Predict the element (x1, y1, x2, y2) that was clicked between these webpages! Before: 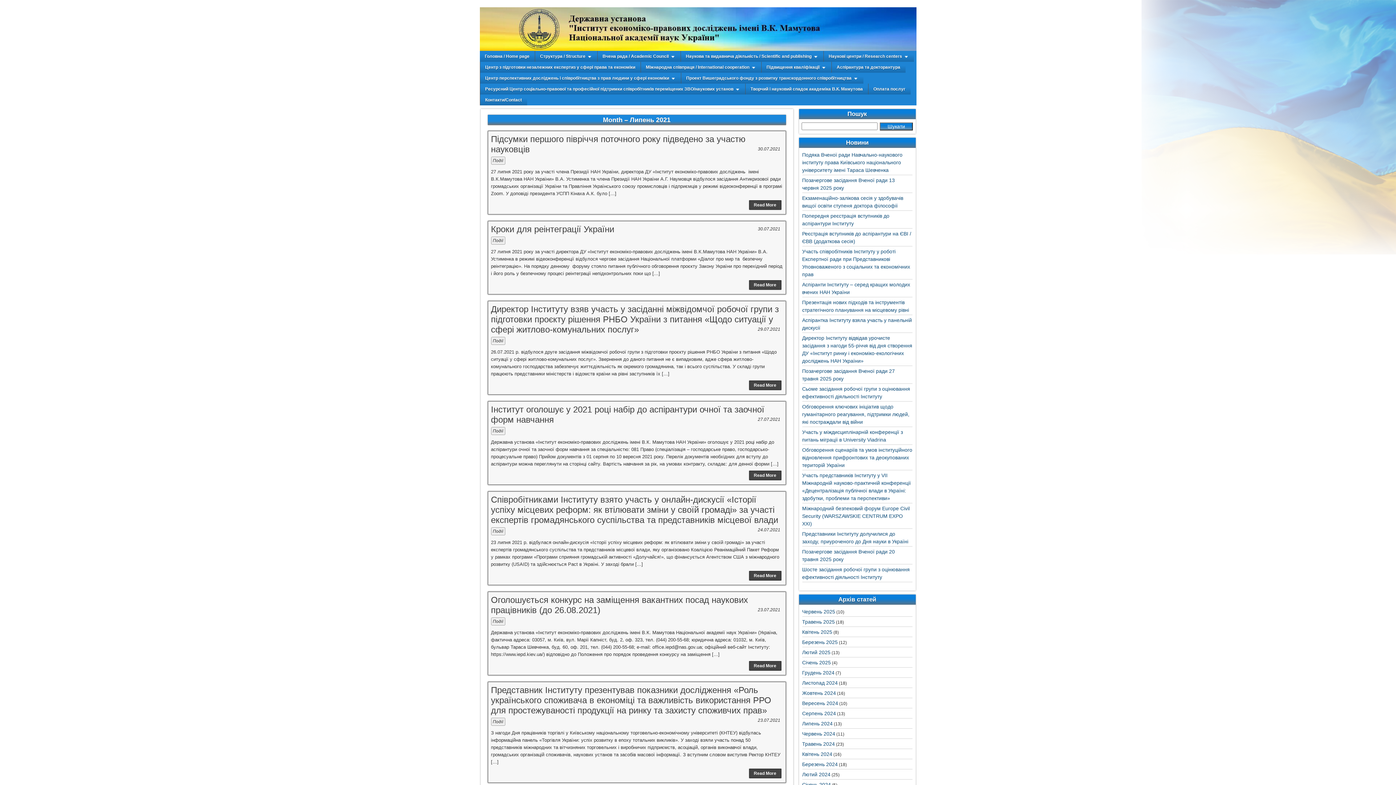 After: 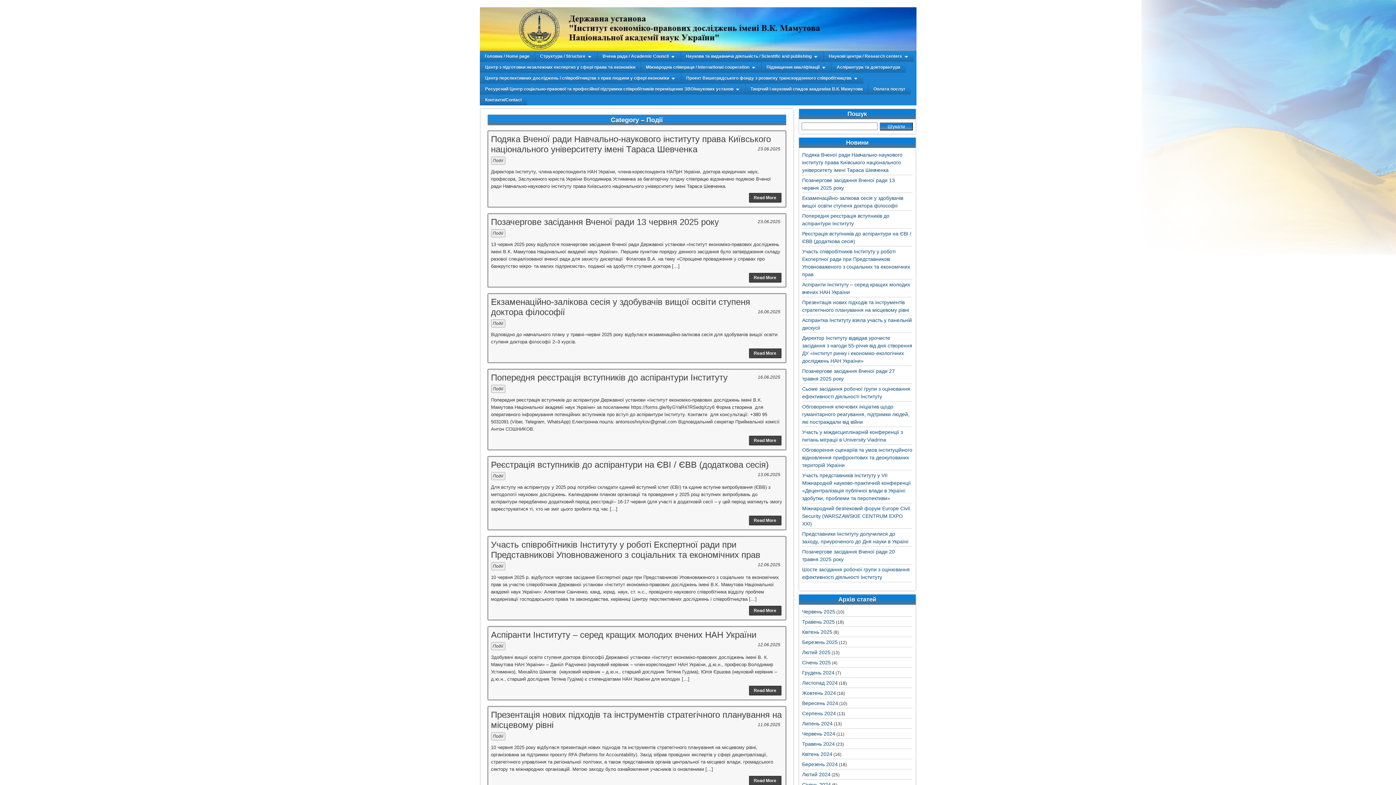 Action: label: Події bbox: (491, 427, 505, 435)